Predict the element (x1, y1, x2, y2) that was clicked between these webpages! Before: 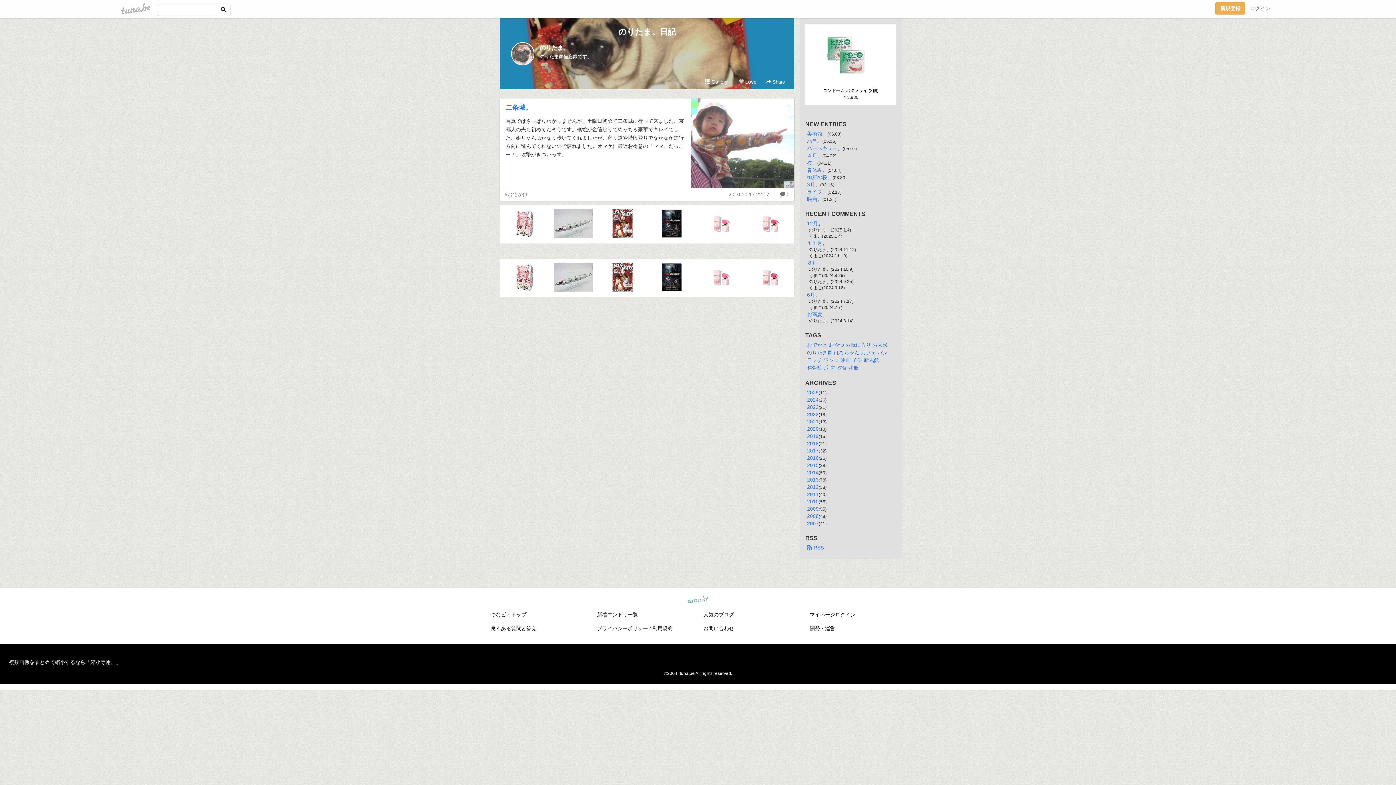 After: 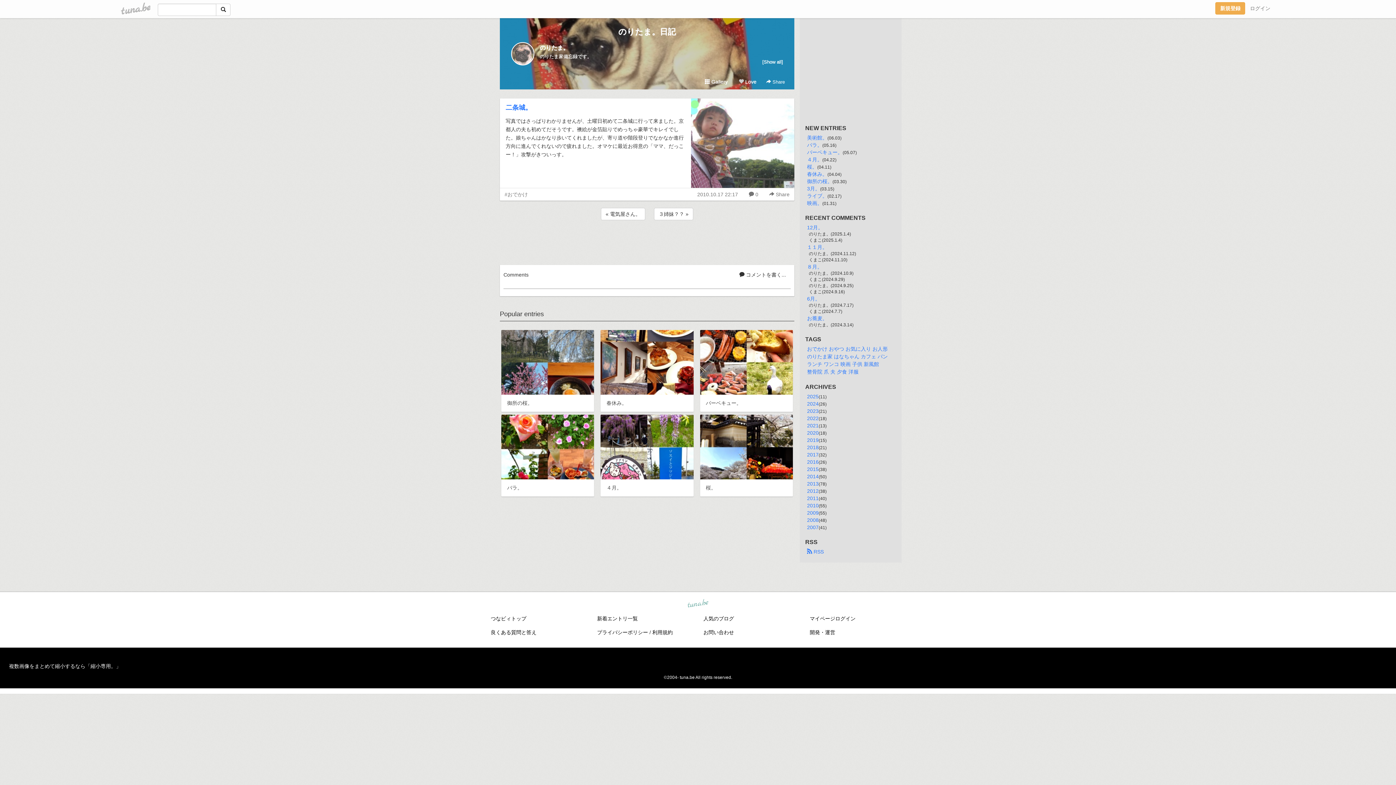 Action: label:  0 bbox: (775, 188, 794, 200)